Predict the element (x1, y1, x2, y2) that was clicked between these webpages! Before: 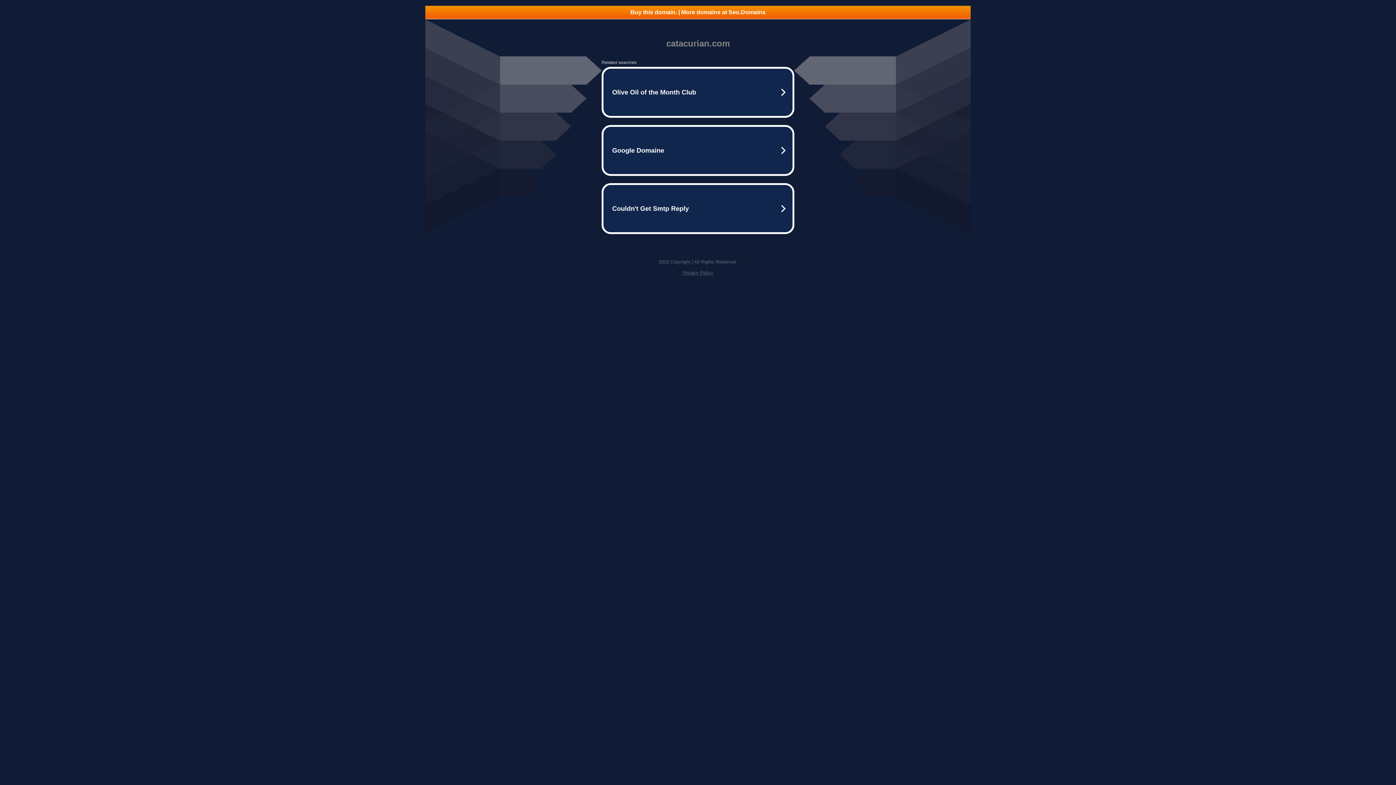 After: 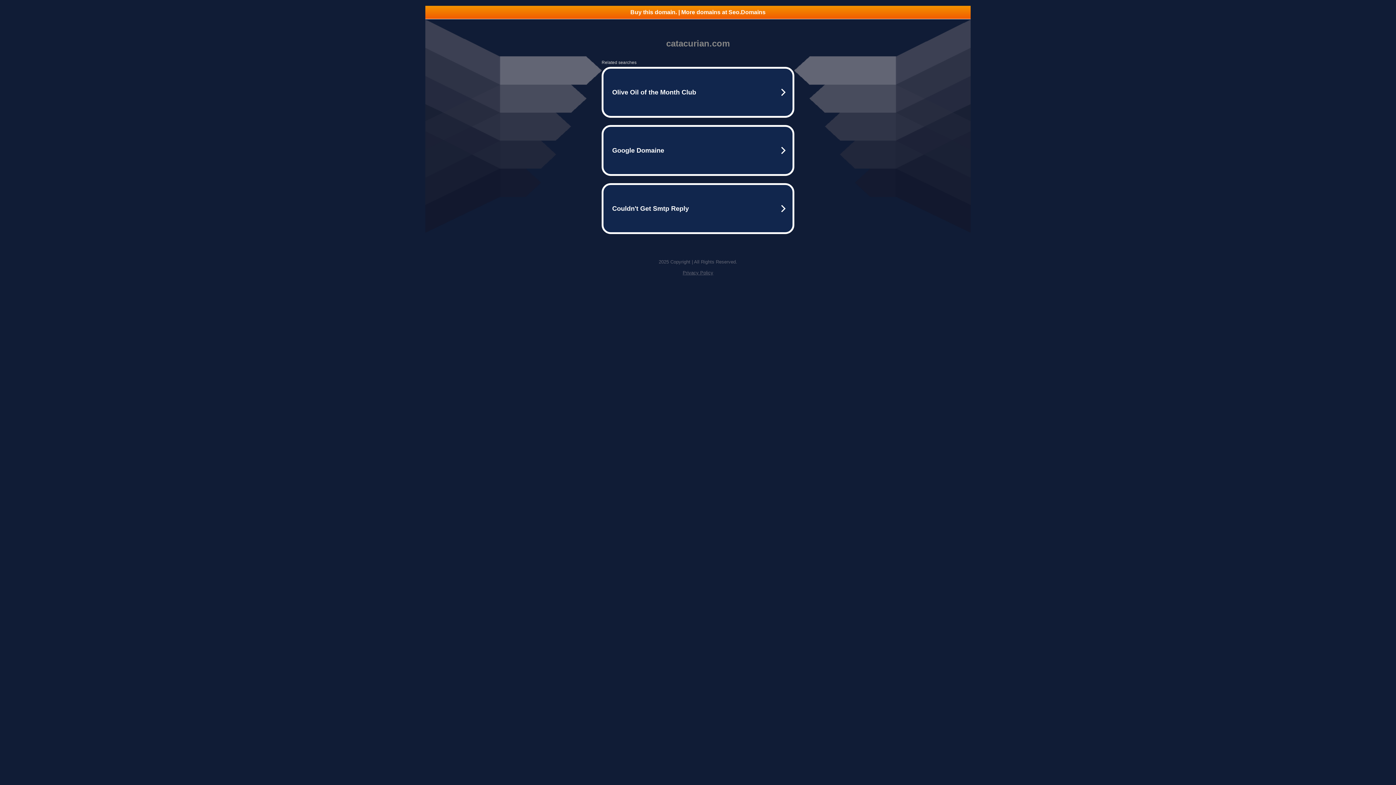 Action: bbox: (425, 5, 970, 18) label: Buy this domain. | More domains at Seo.Domains